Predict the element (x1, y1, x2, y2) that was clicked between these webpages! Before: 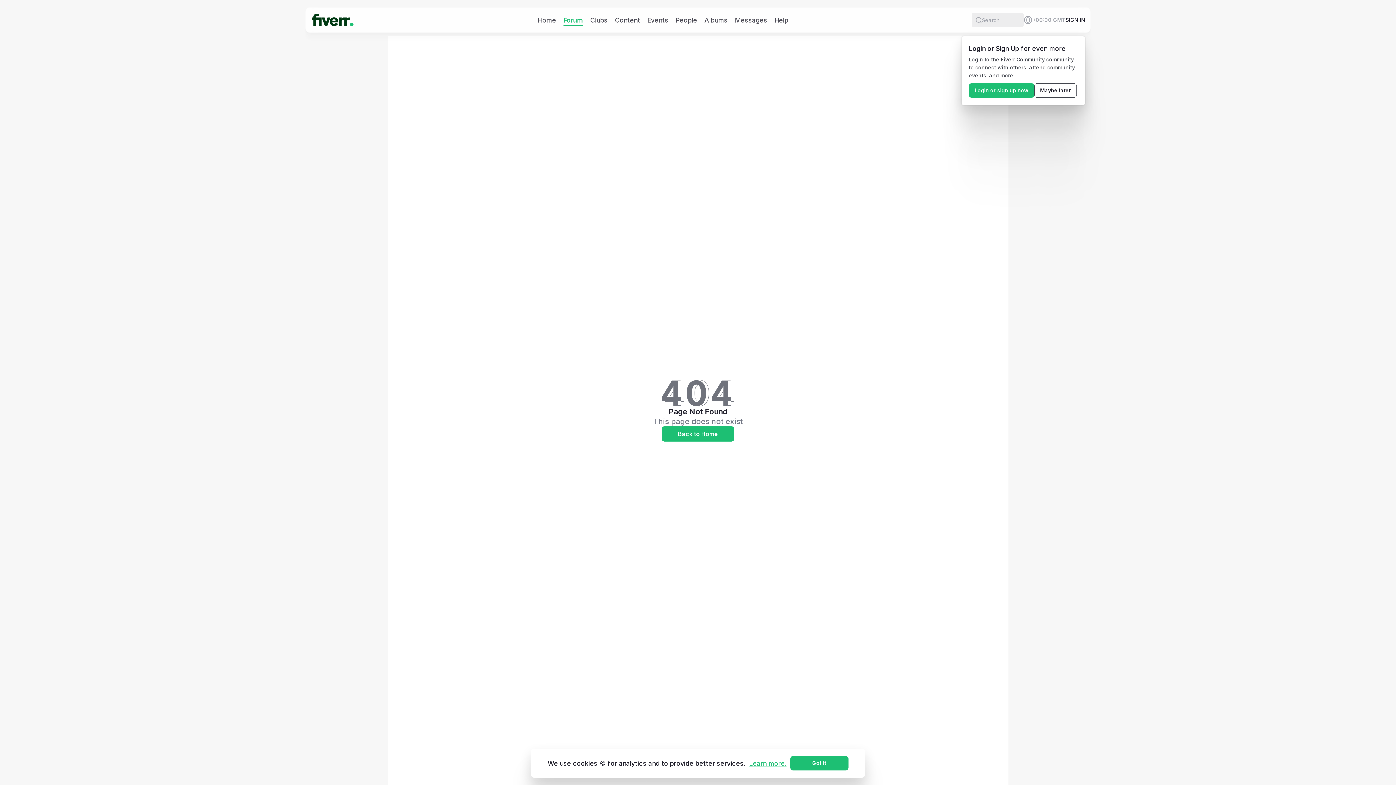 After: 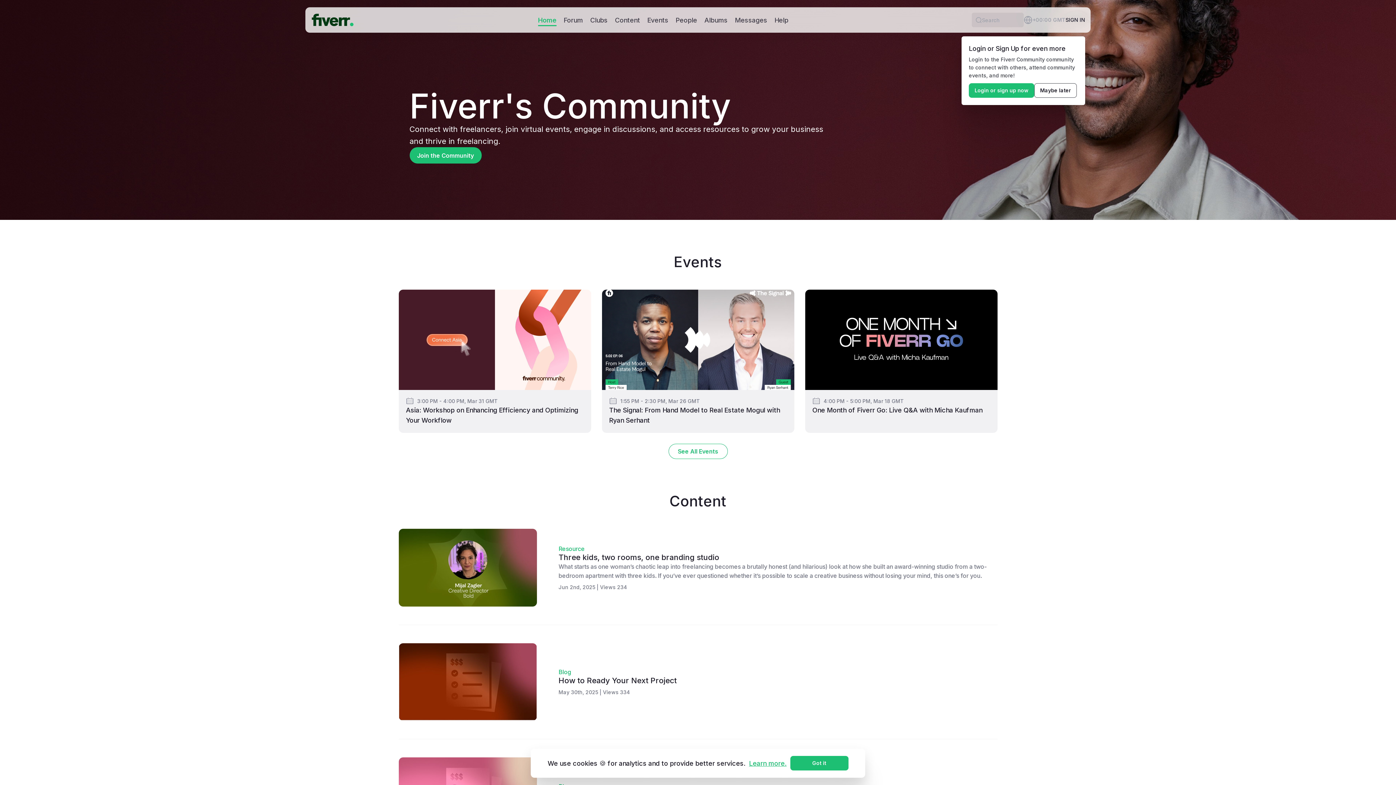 Action: label: Back to Home bbox: (661, 426, 734, 441)